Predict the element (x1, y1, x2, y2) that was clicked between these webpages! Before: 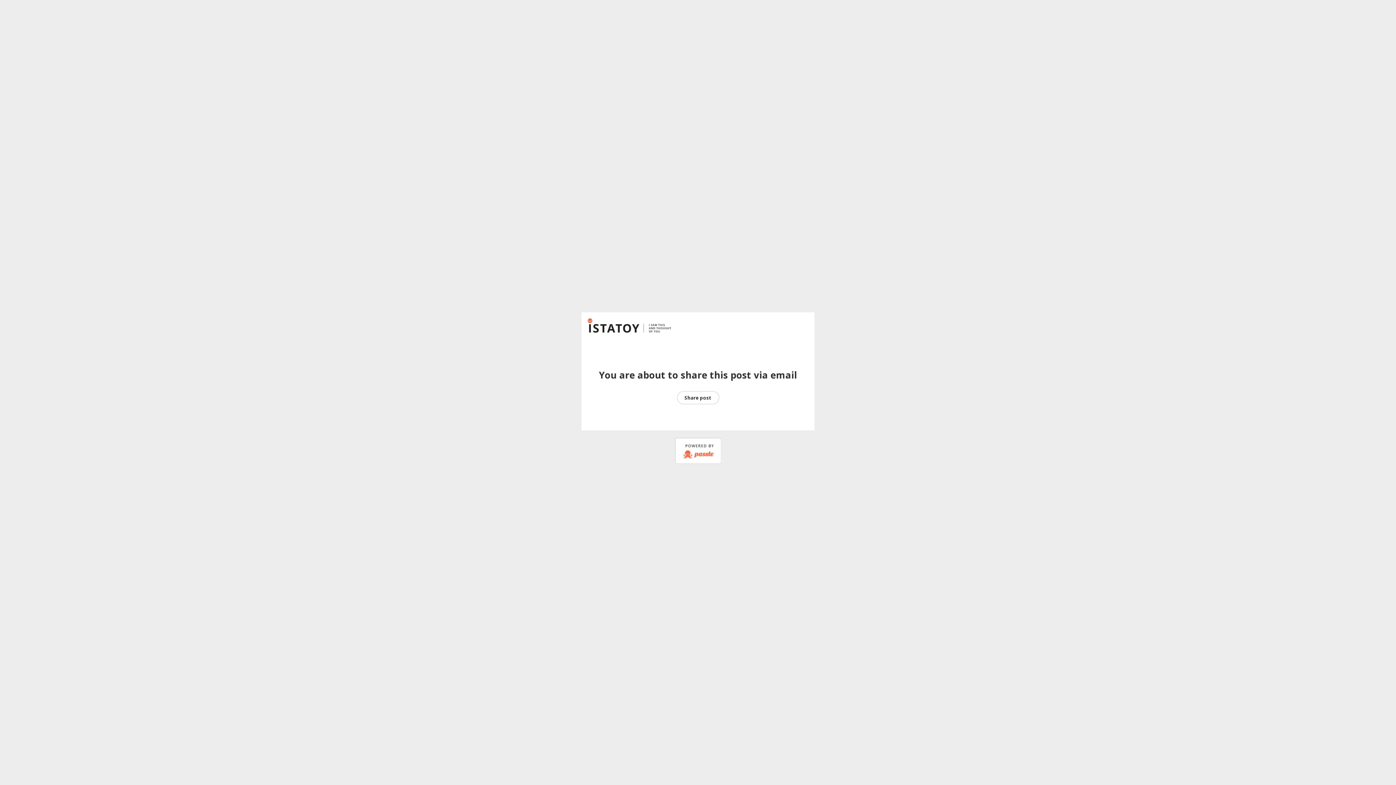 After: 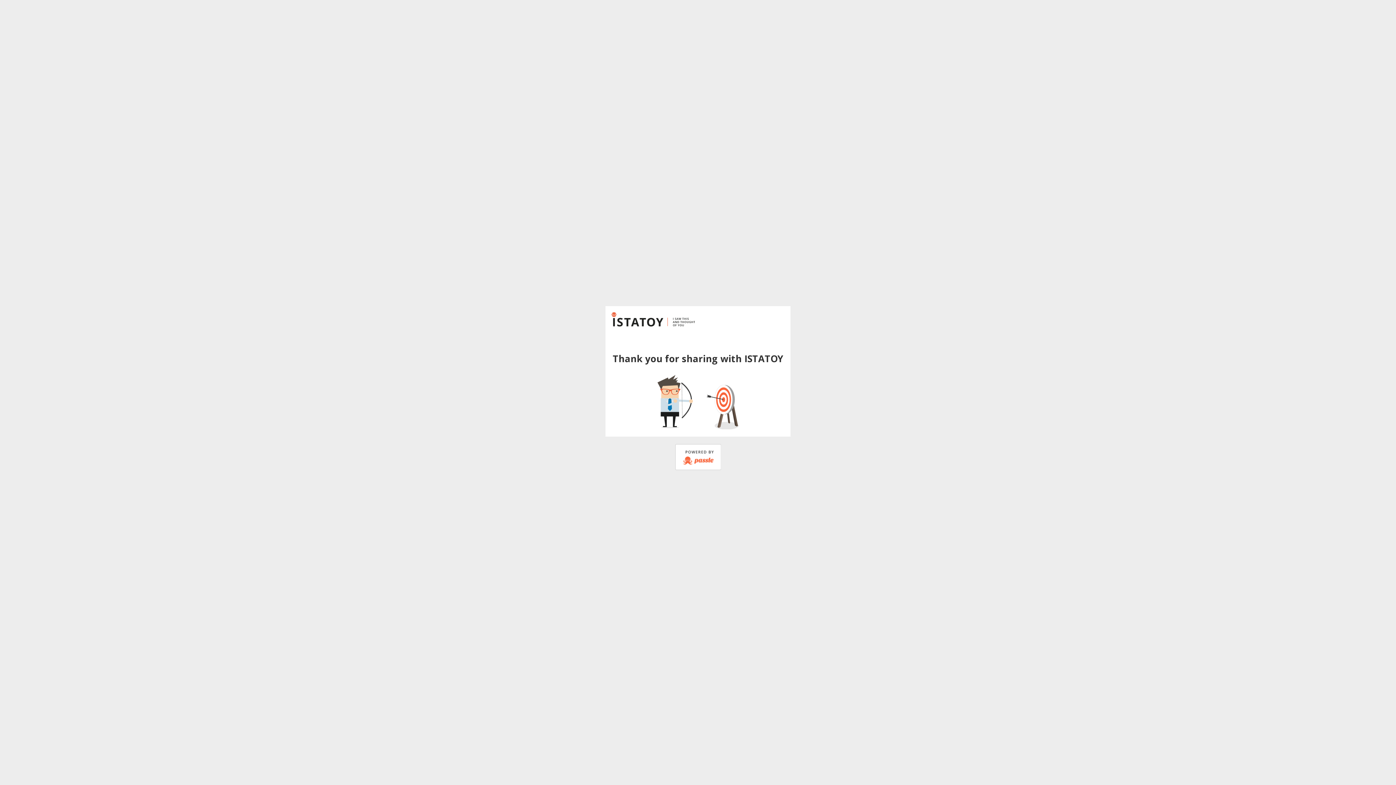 Action: bbox: (677, 391, 719, 404) label: Share post